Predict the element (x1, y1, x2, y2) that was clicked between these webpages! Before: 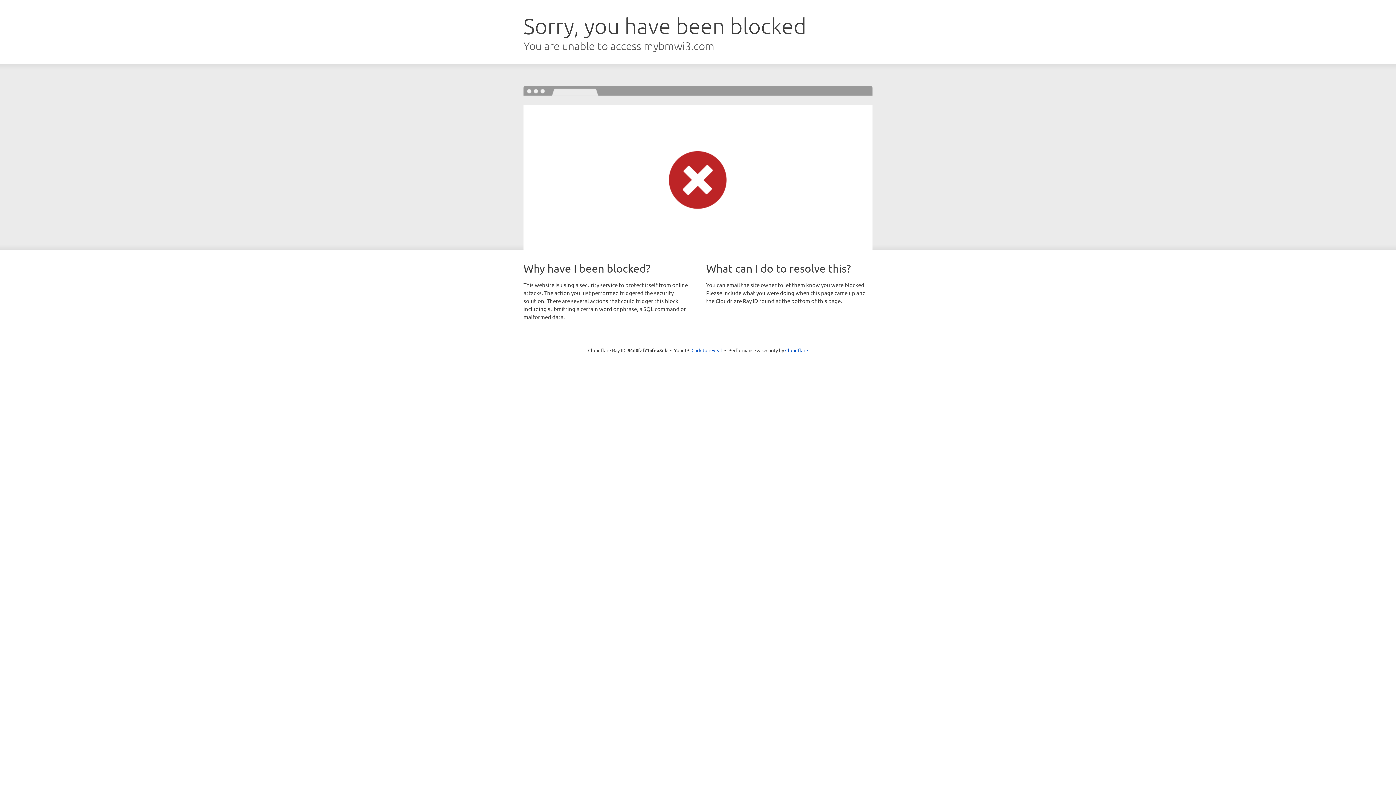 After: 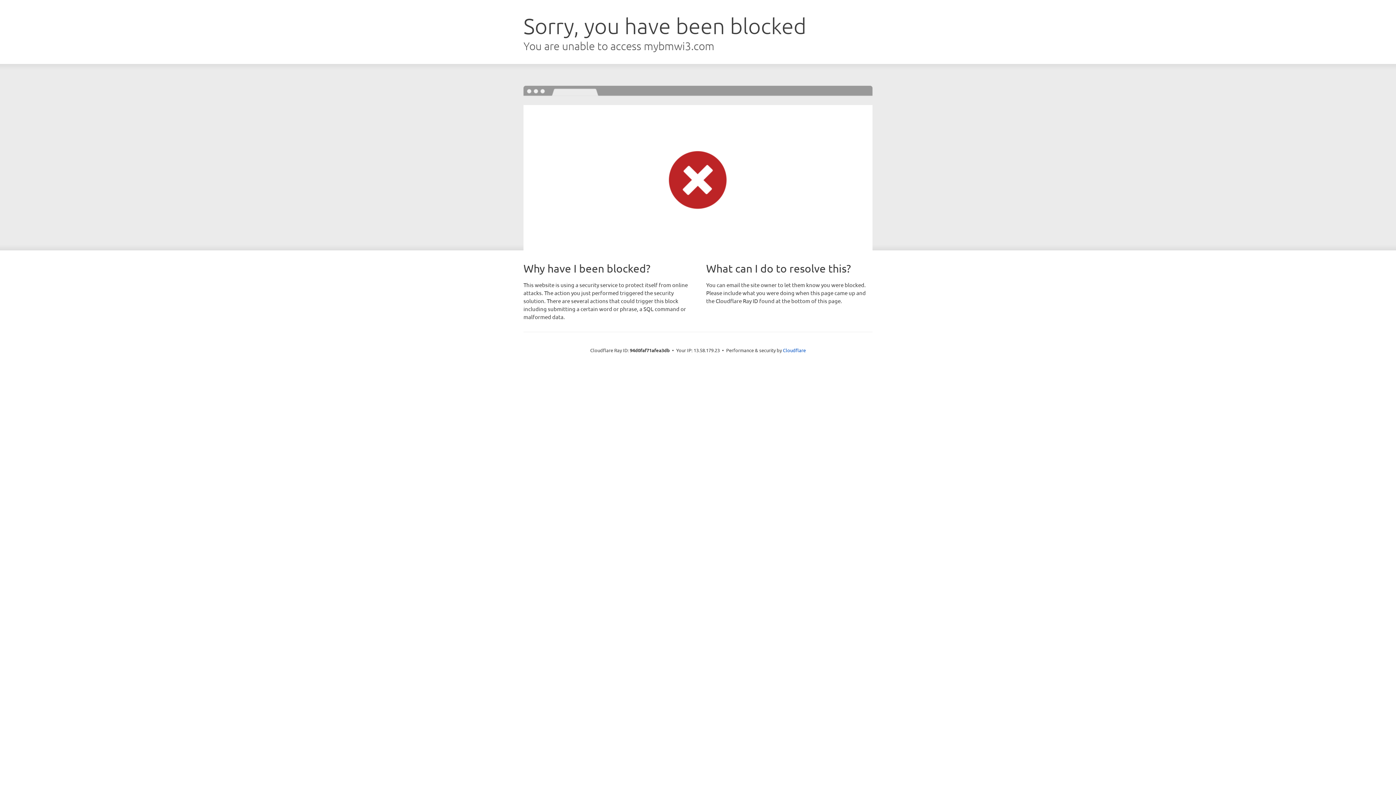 Action: bbox: (691, 346, 722, 353) label: Click to reveal